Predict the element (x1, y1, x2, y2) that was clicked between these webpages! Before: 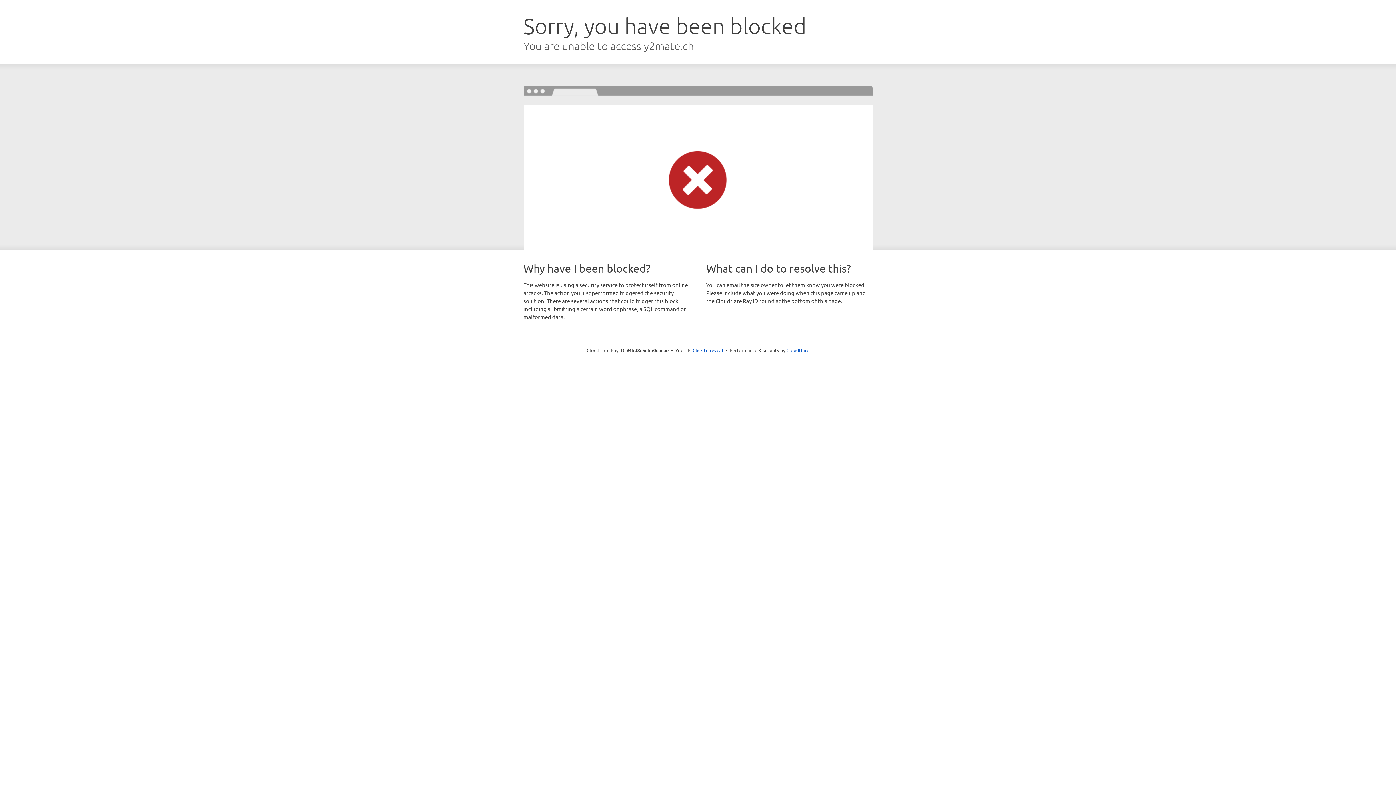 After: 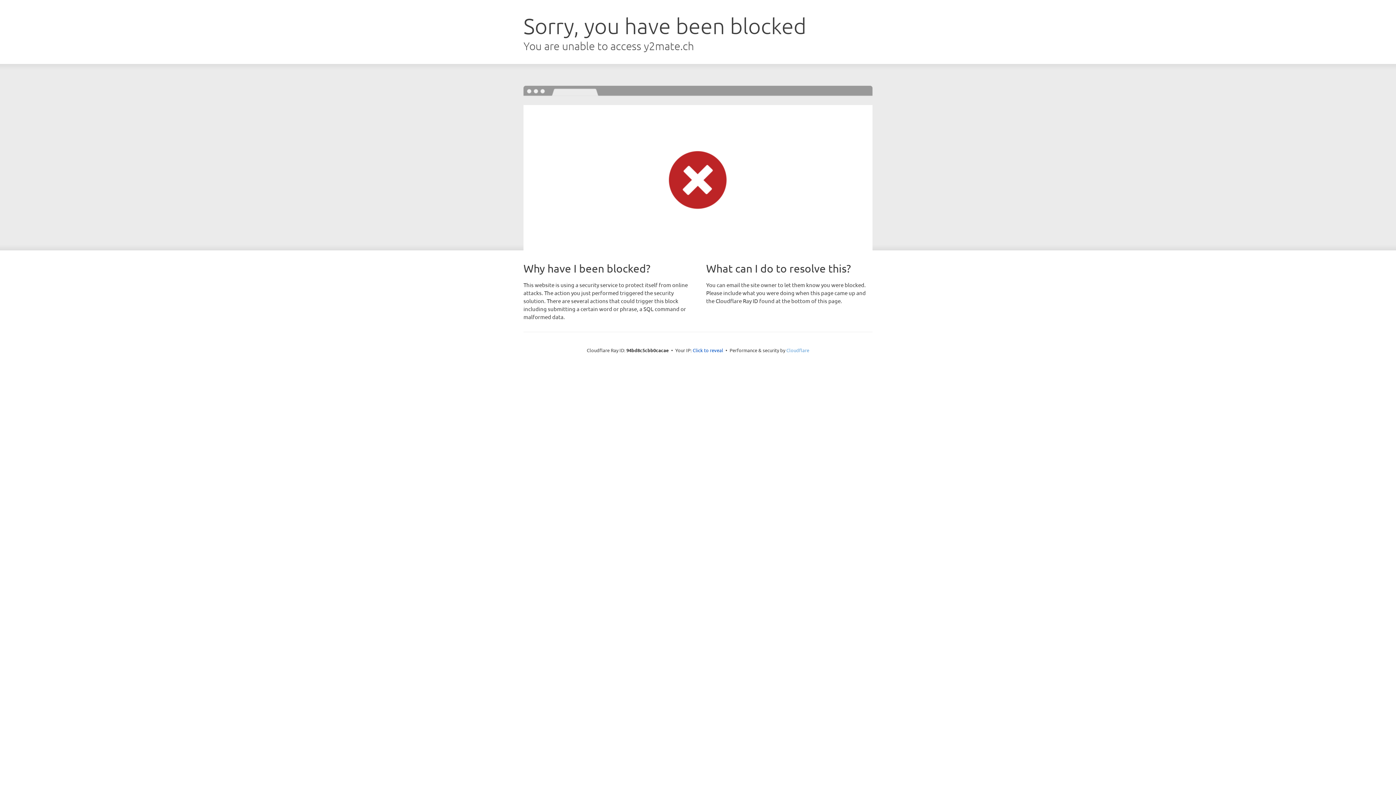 Action: bbox: (786, 347, 809, 353) label: Cloudflare